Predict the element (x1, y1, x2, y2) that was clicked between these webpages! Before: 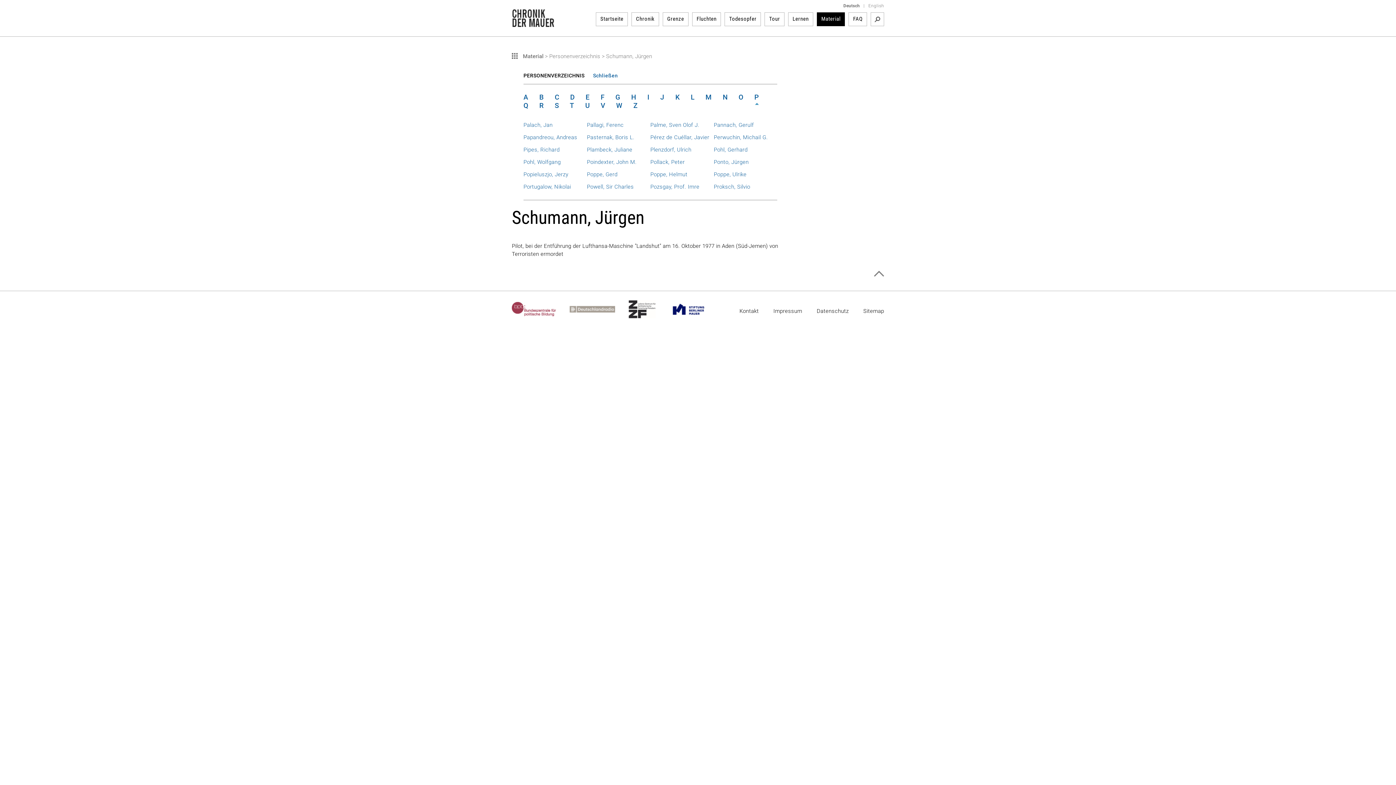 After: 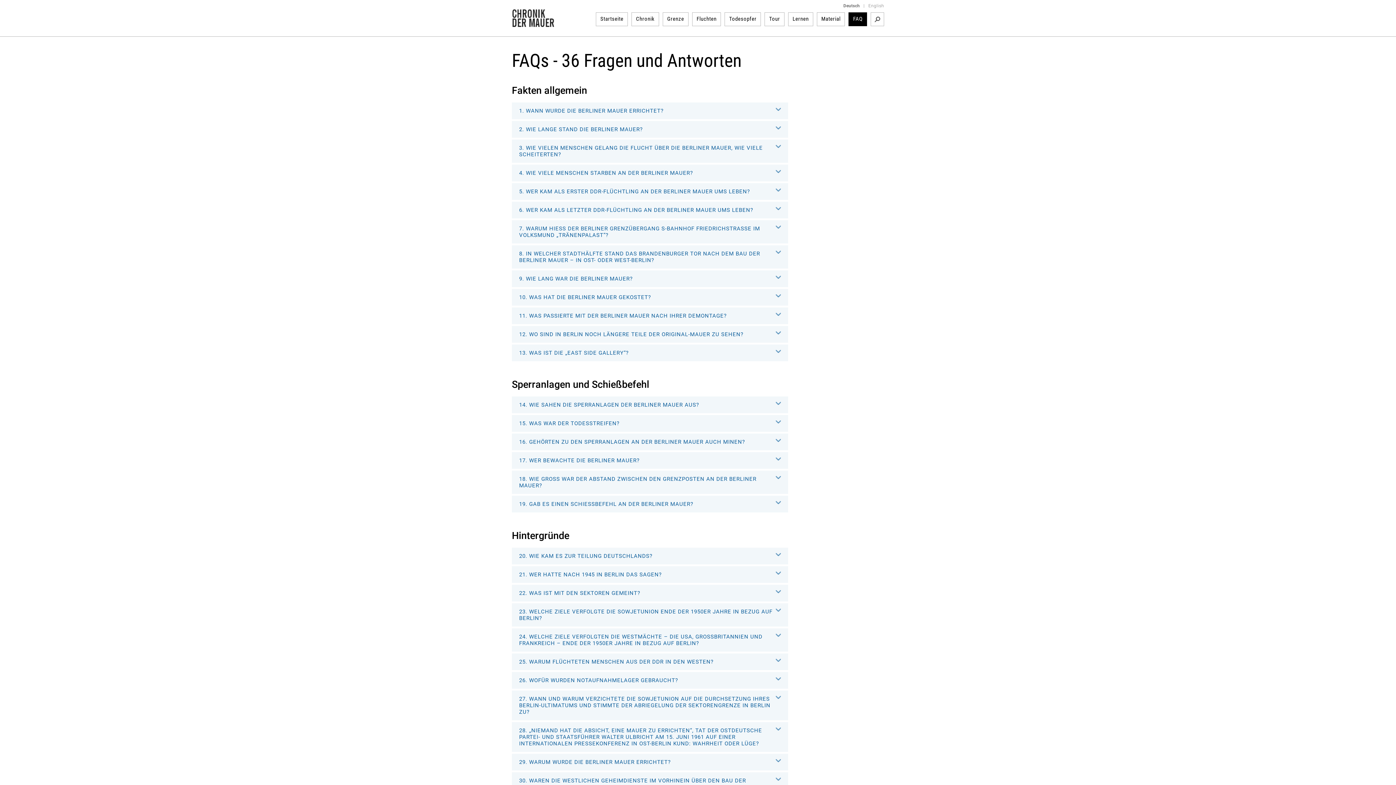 Action: bbox: (848, 12, 867, 26) label: FAQ